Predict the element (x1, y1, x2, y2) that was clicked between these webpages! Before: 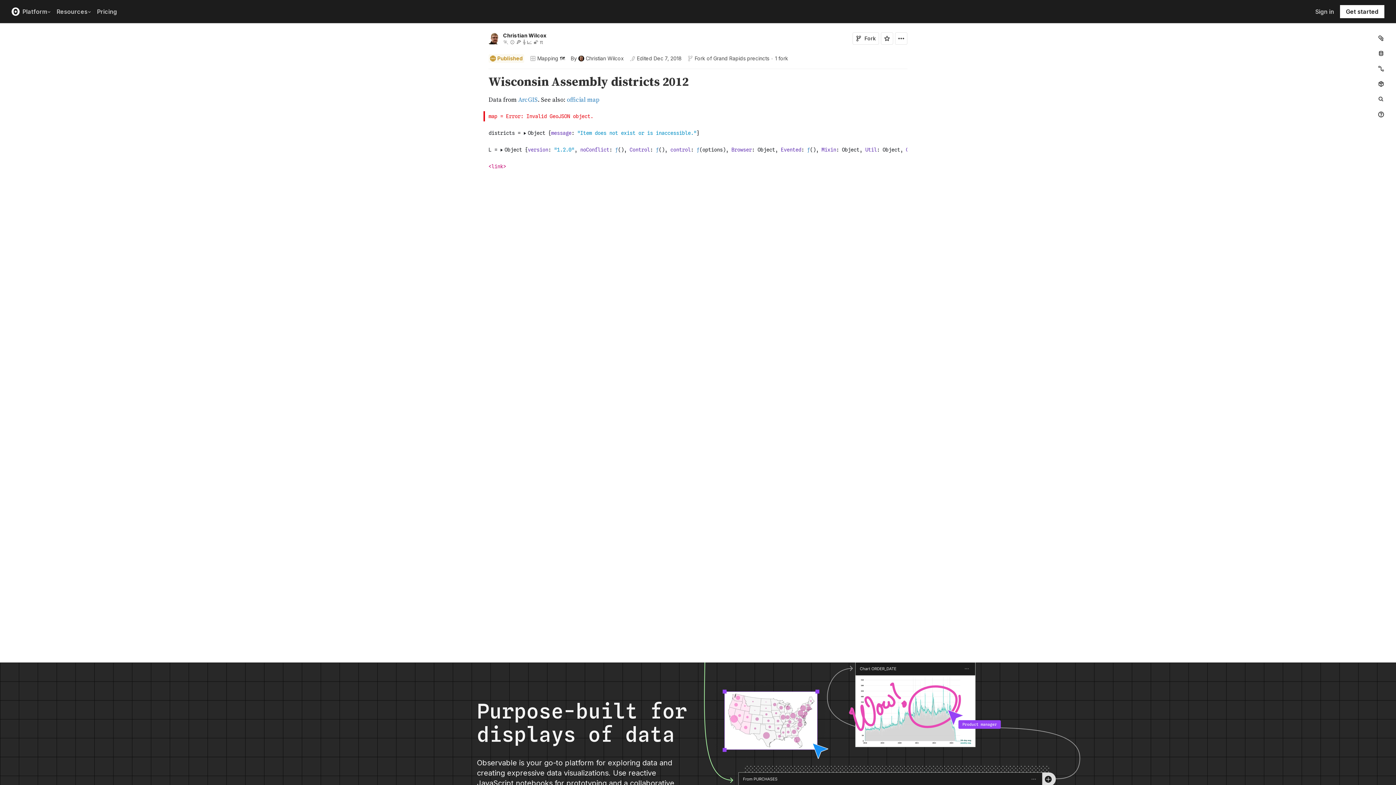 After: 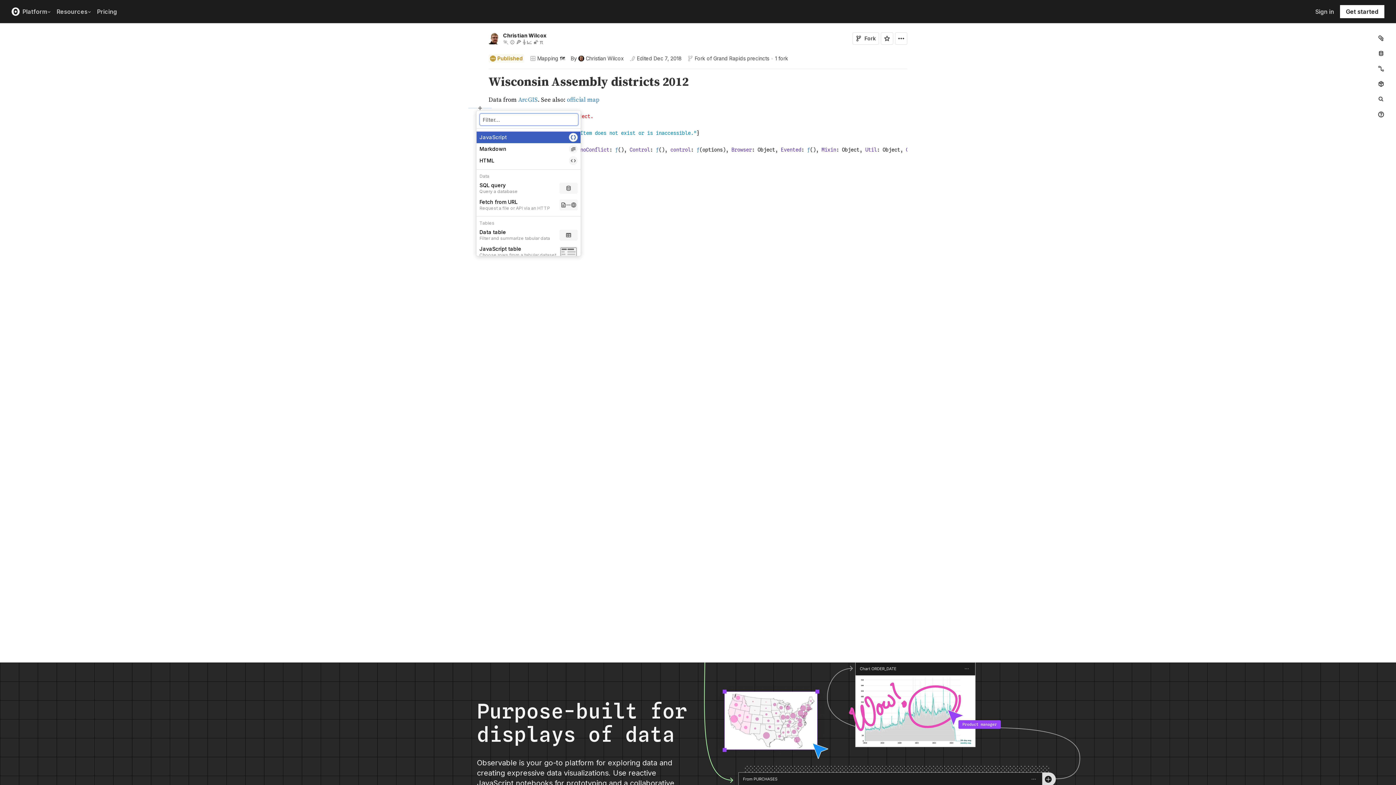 Action: label: Click to insert or merge cells bbox: (477, 105, 483, 110)